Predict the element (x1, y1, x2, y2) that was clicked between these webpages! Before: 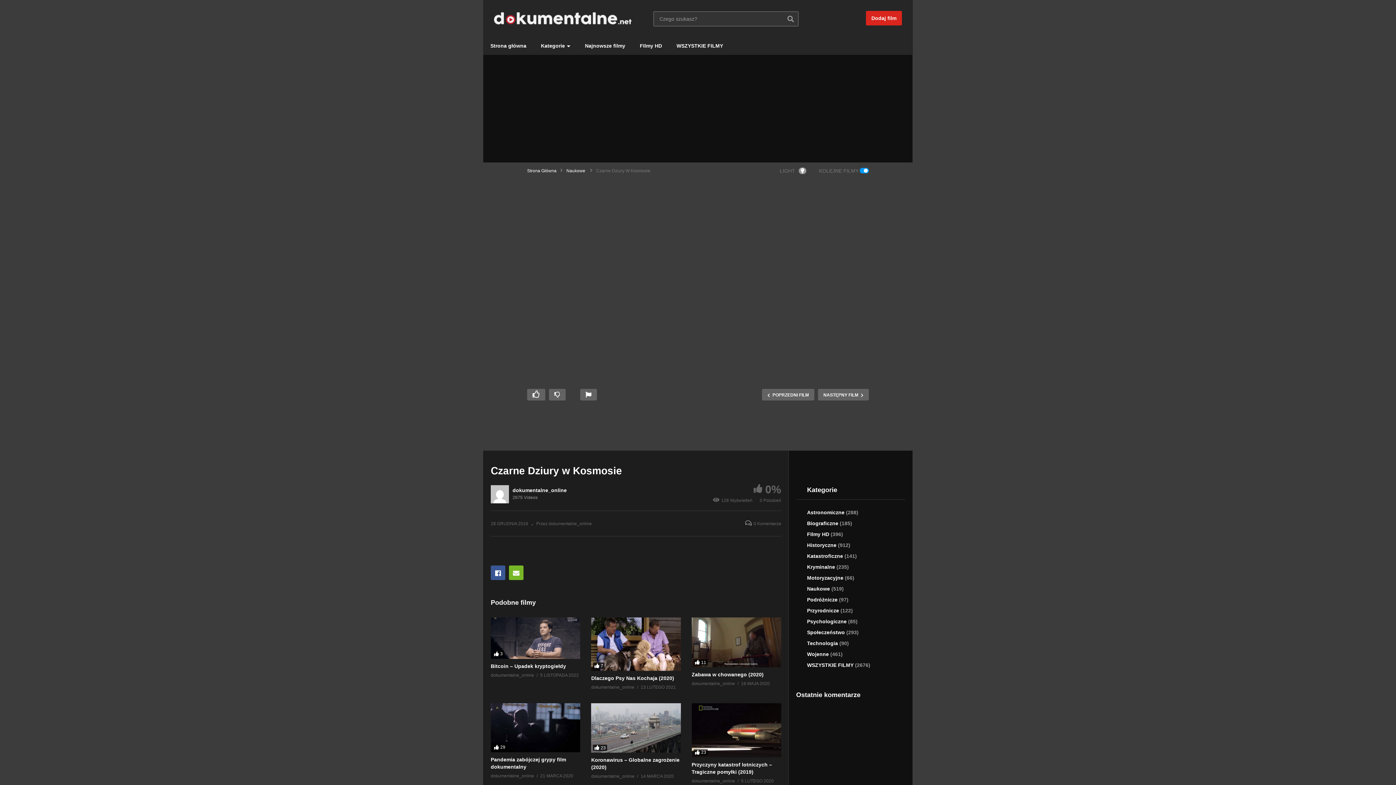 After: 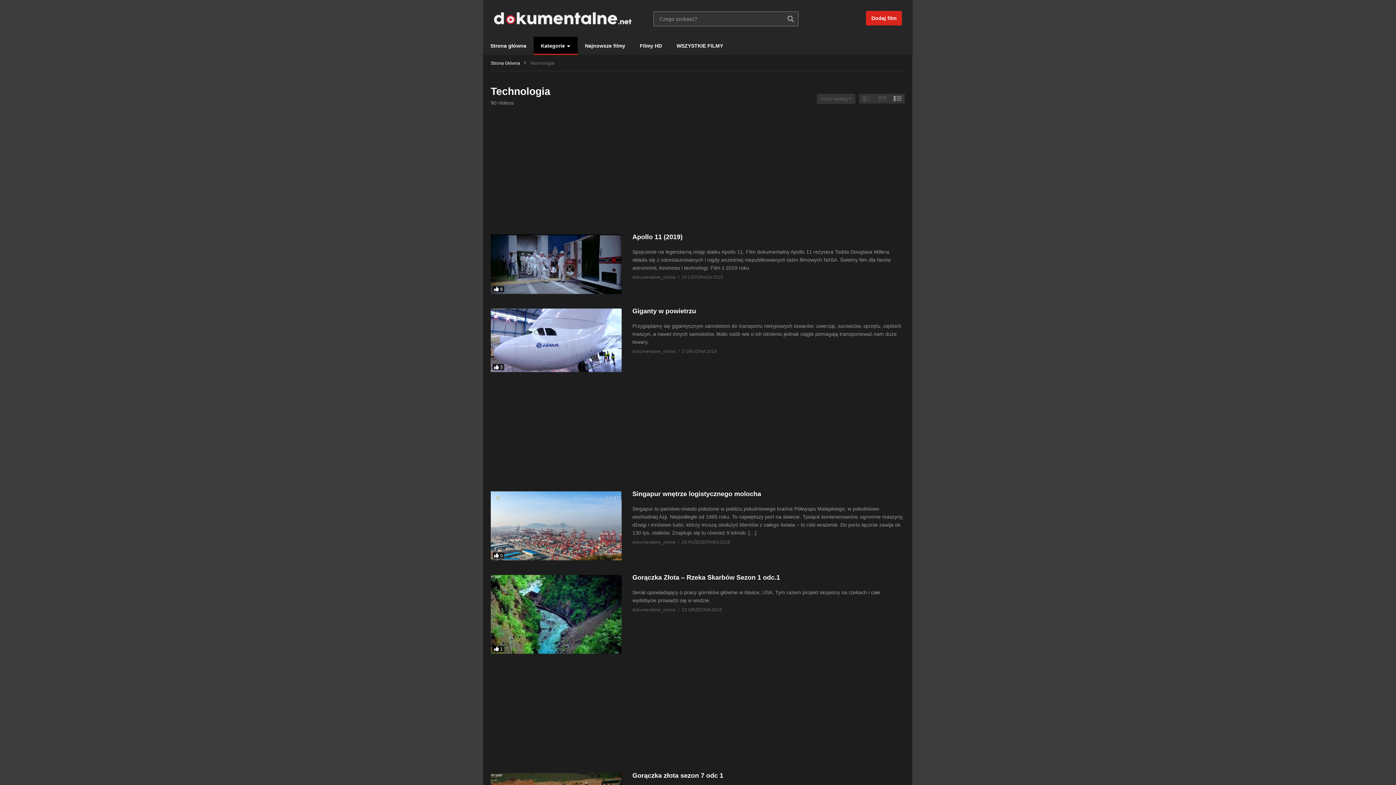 Action: label: Technologia  bbox: (807, 640, 839, 646)